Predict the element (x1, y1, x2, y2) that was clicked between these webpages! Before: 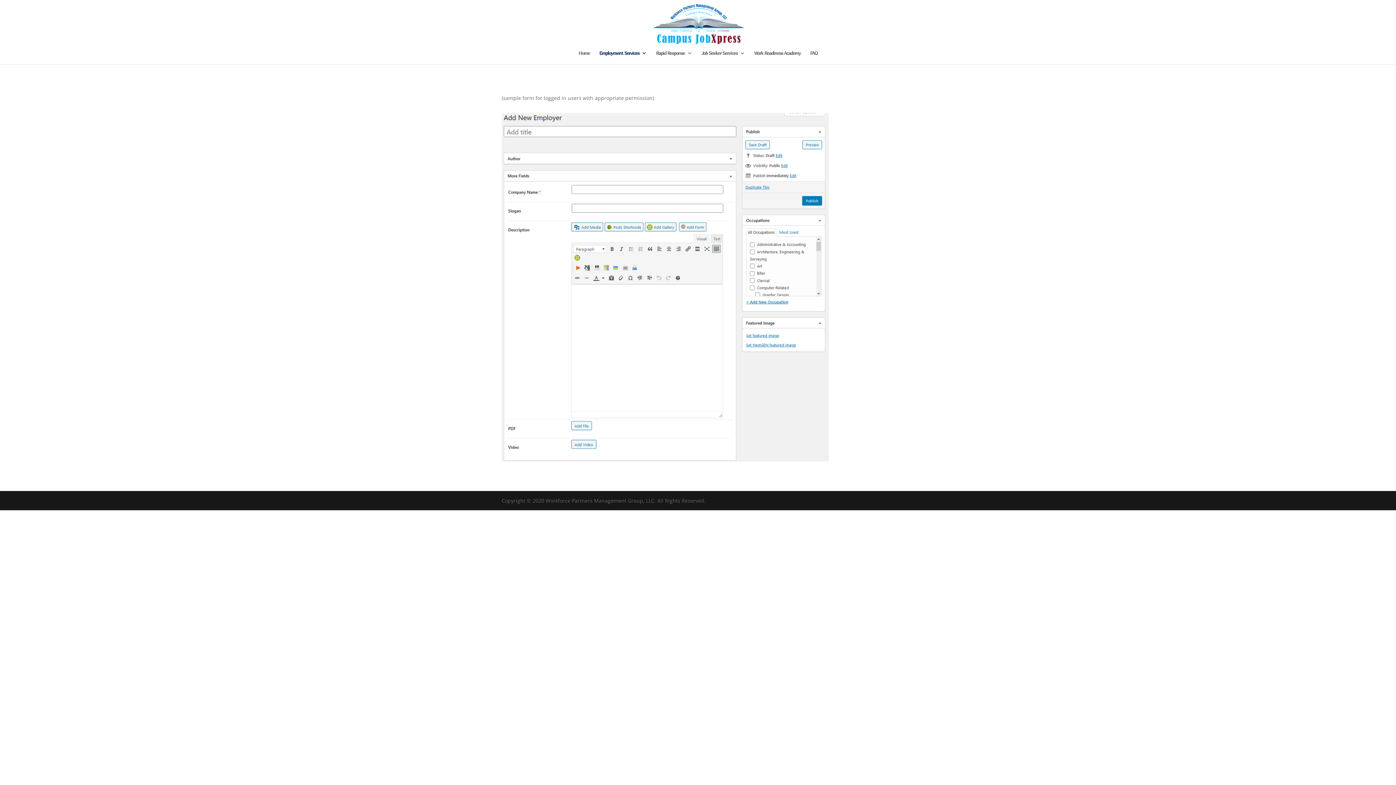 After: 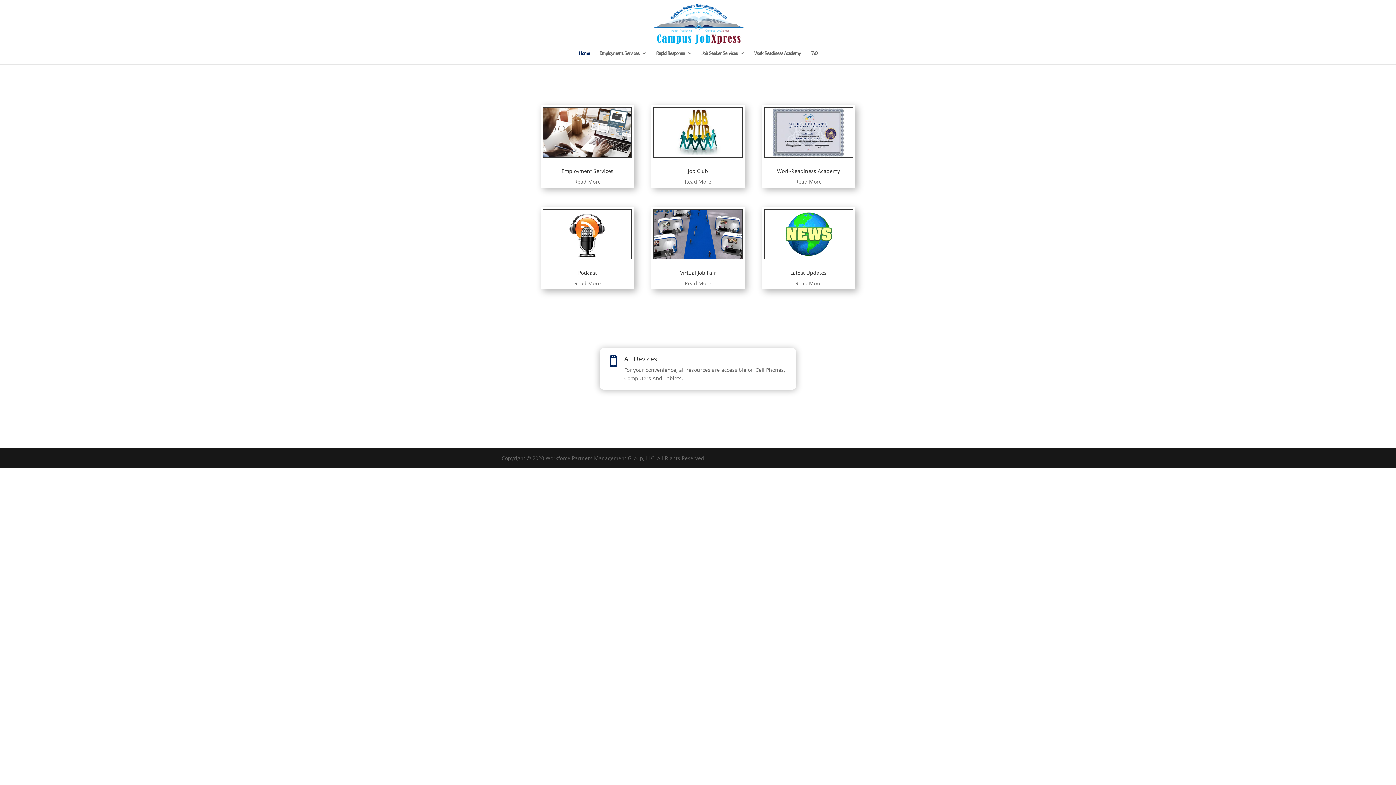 Action: label: Home bbox: (578, 50, 590, 64)